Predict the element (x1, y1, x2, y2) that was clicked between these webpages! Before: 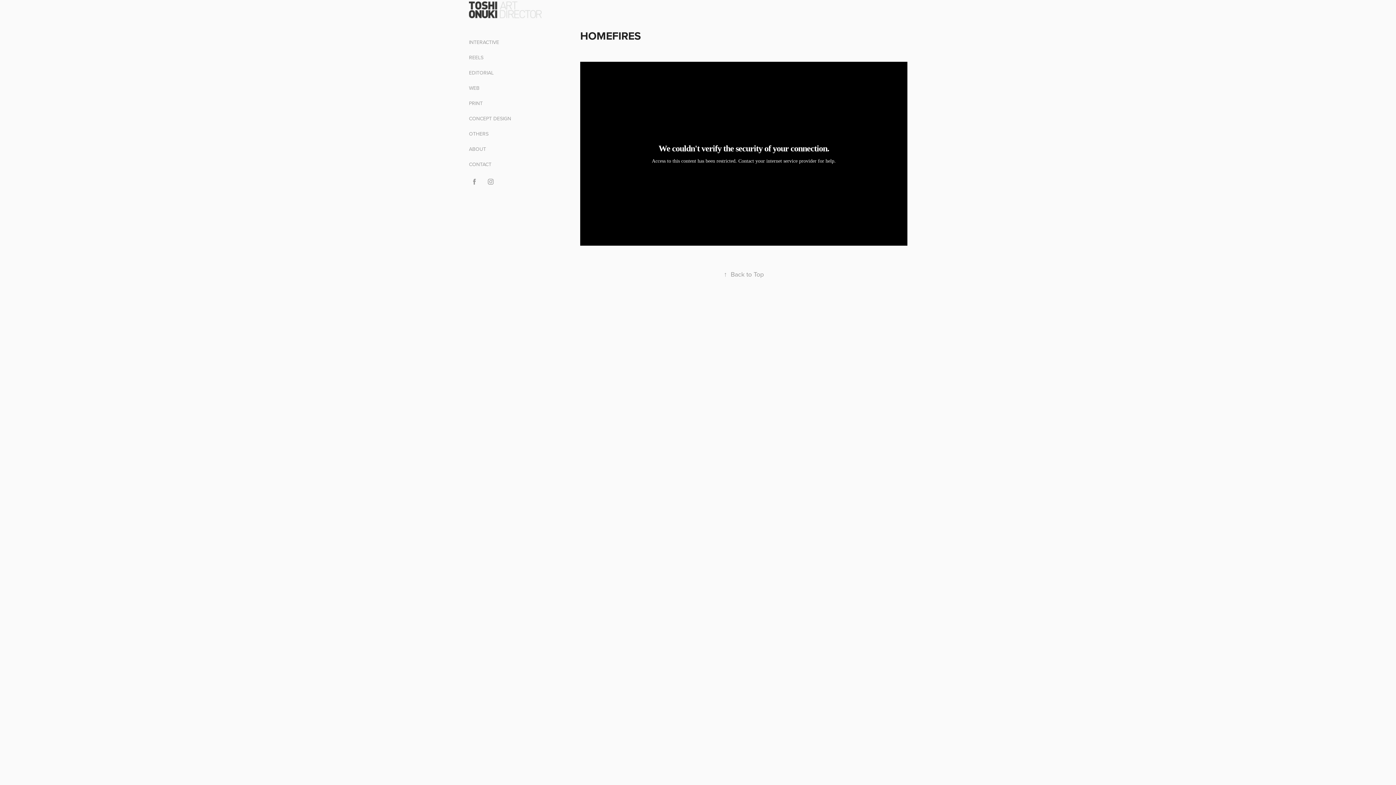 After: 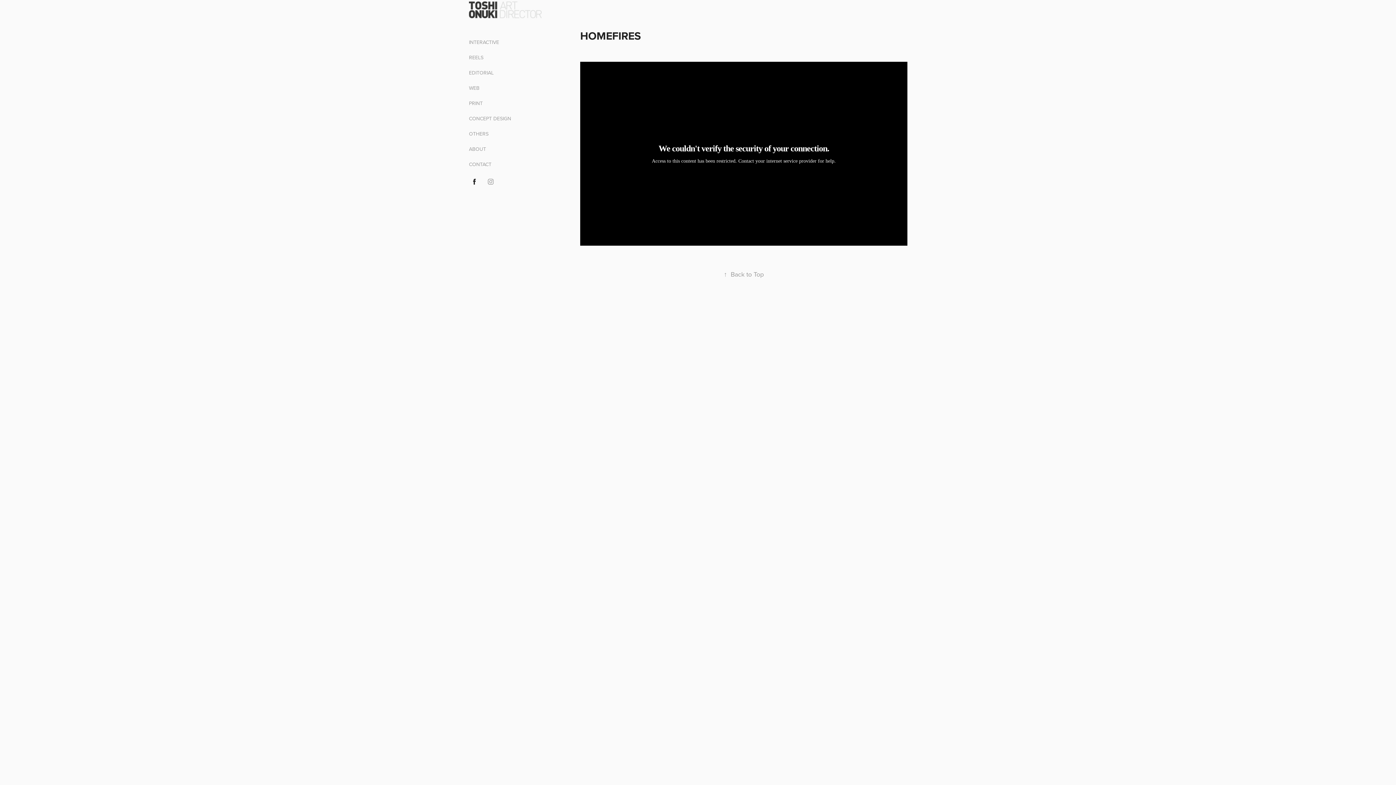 Action: bbox: (469, 176, 480, 187)